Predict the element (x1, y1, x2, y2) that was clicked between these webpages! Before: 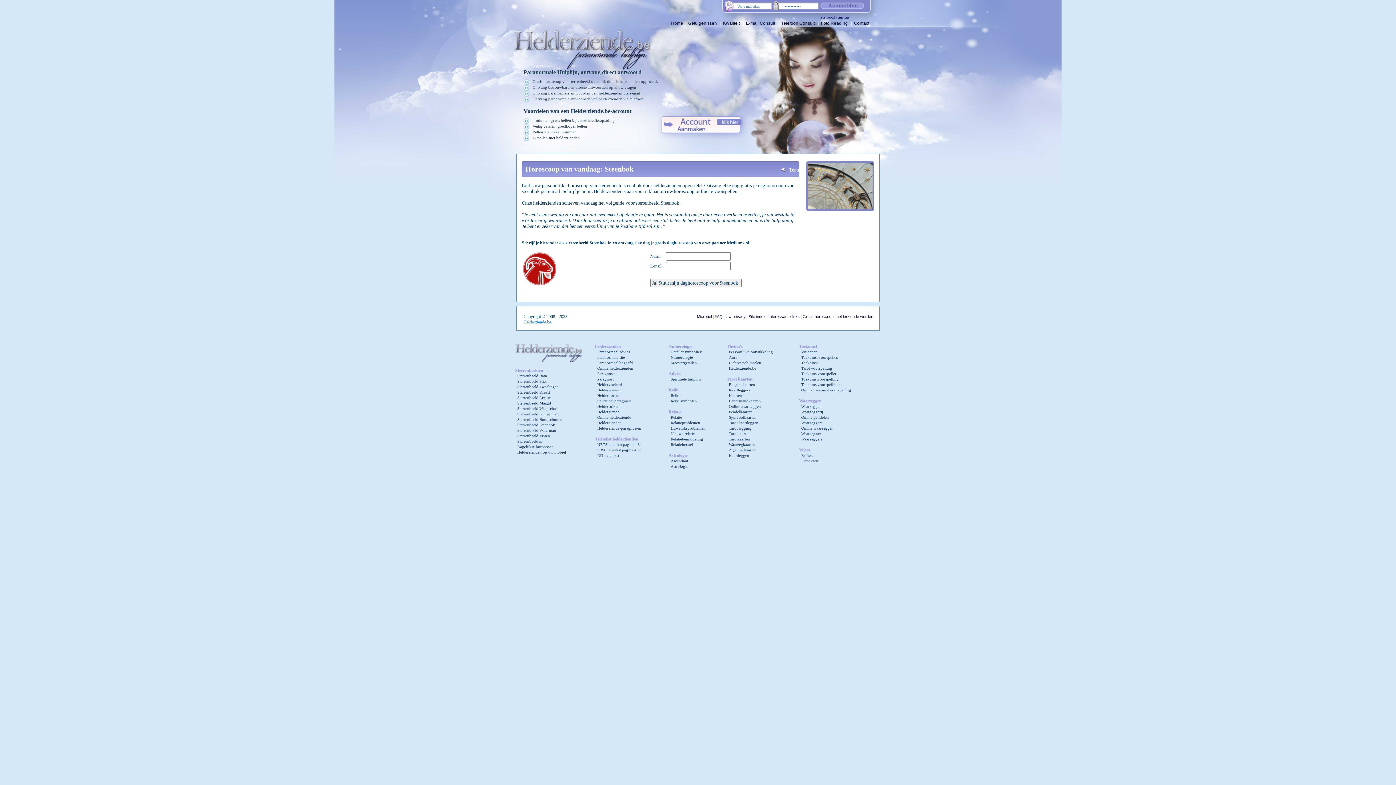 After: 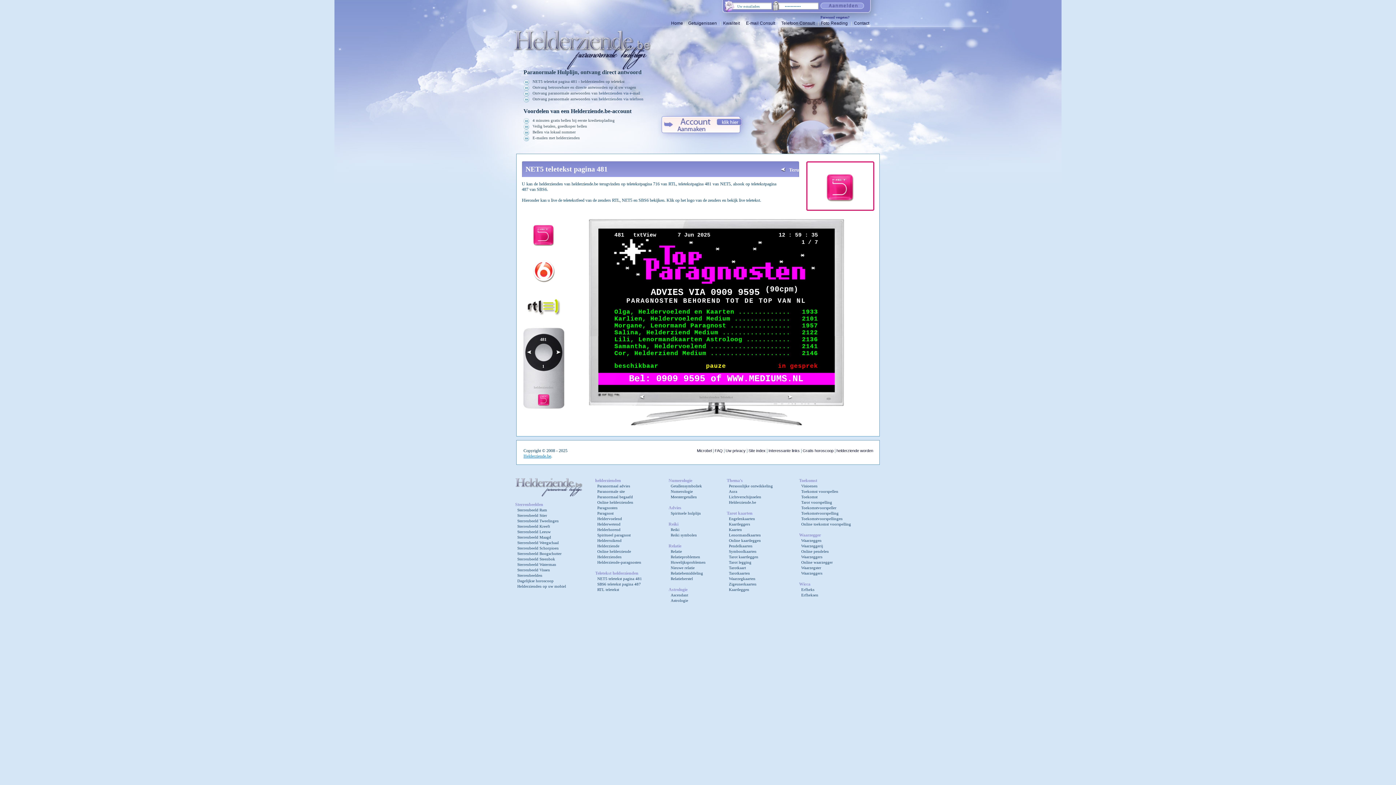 Action: label: NET5 teletekst pagina 481
 bbox: (597, 442, 642, 446)